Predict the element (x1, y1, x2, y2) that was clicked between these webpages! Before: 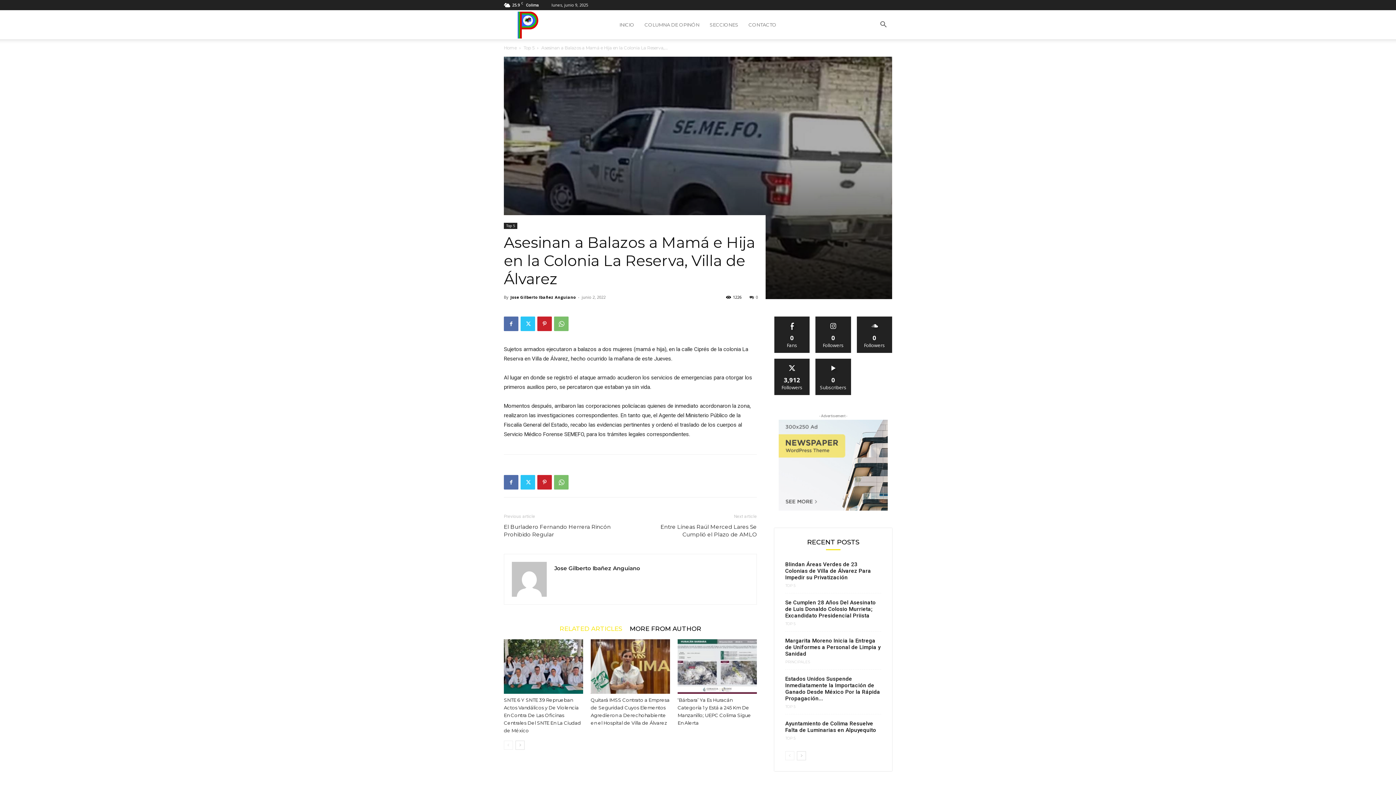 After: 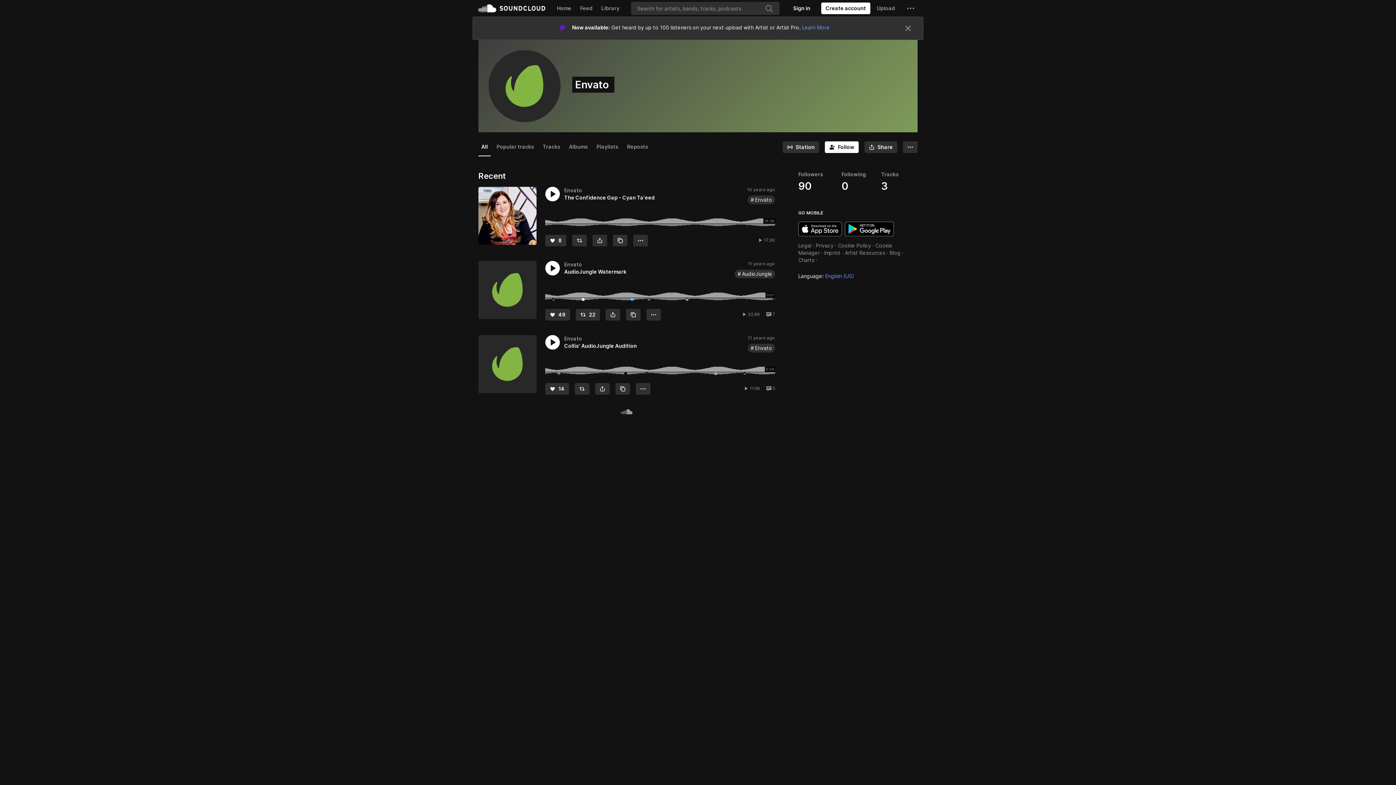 Action: label: FOLLOW bbox: (866, 316, 883, 322)